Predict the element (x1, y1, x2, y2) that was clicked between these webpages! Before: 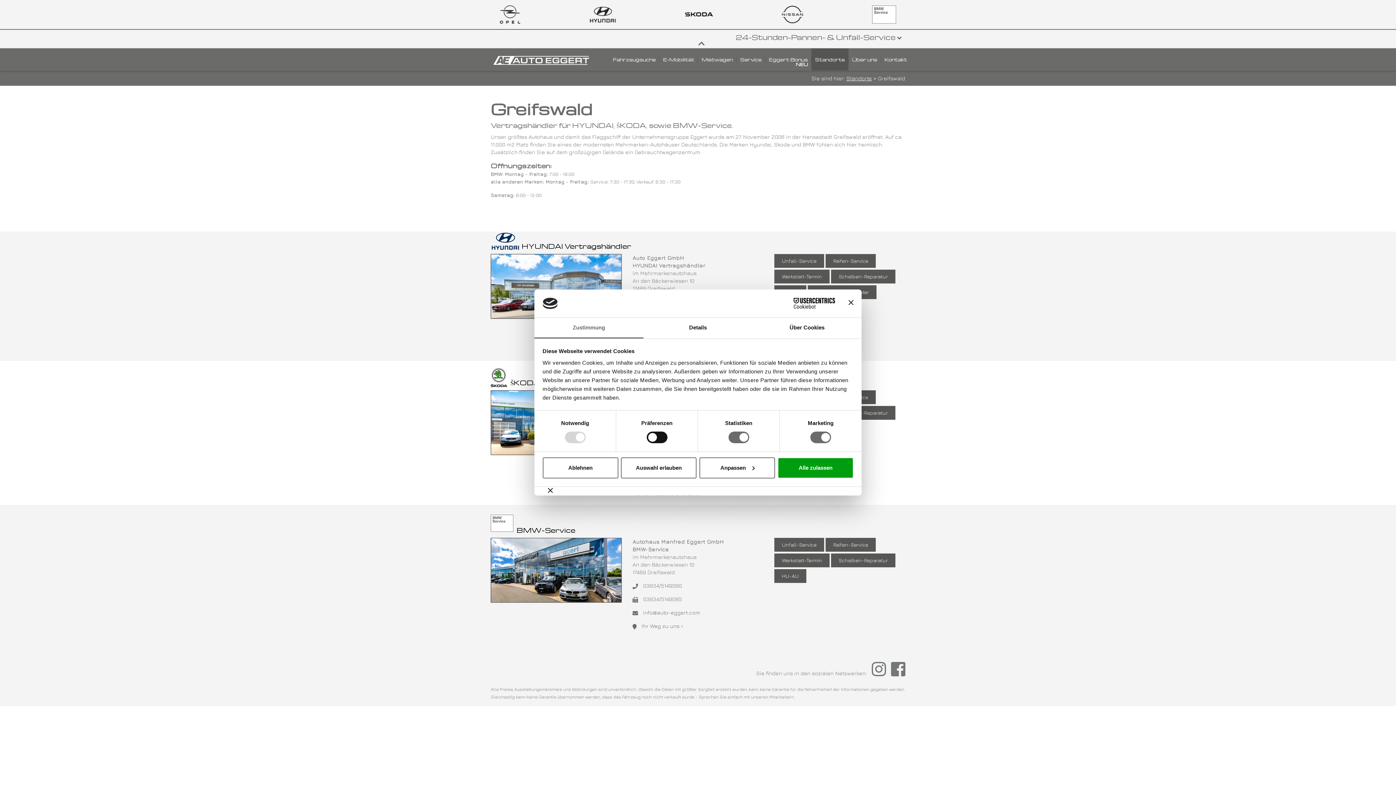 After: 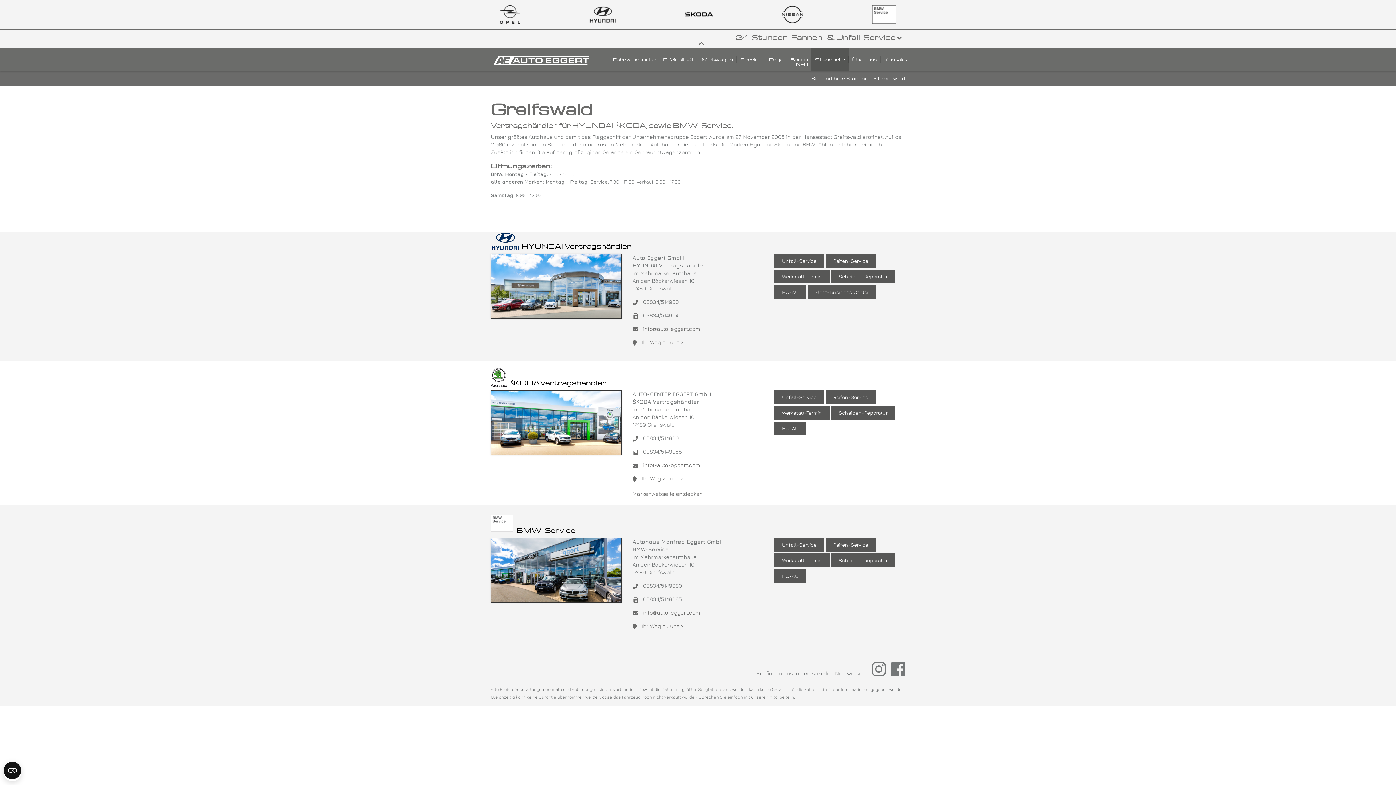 Action: bbox: (848, 299, 853, 307) label: Banner schließen